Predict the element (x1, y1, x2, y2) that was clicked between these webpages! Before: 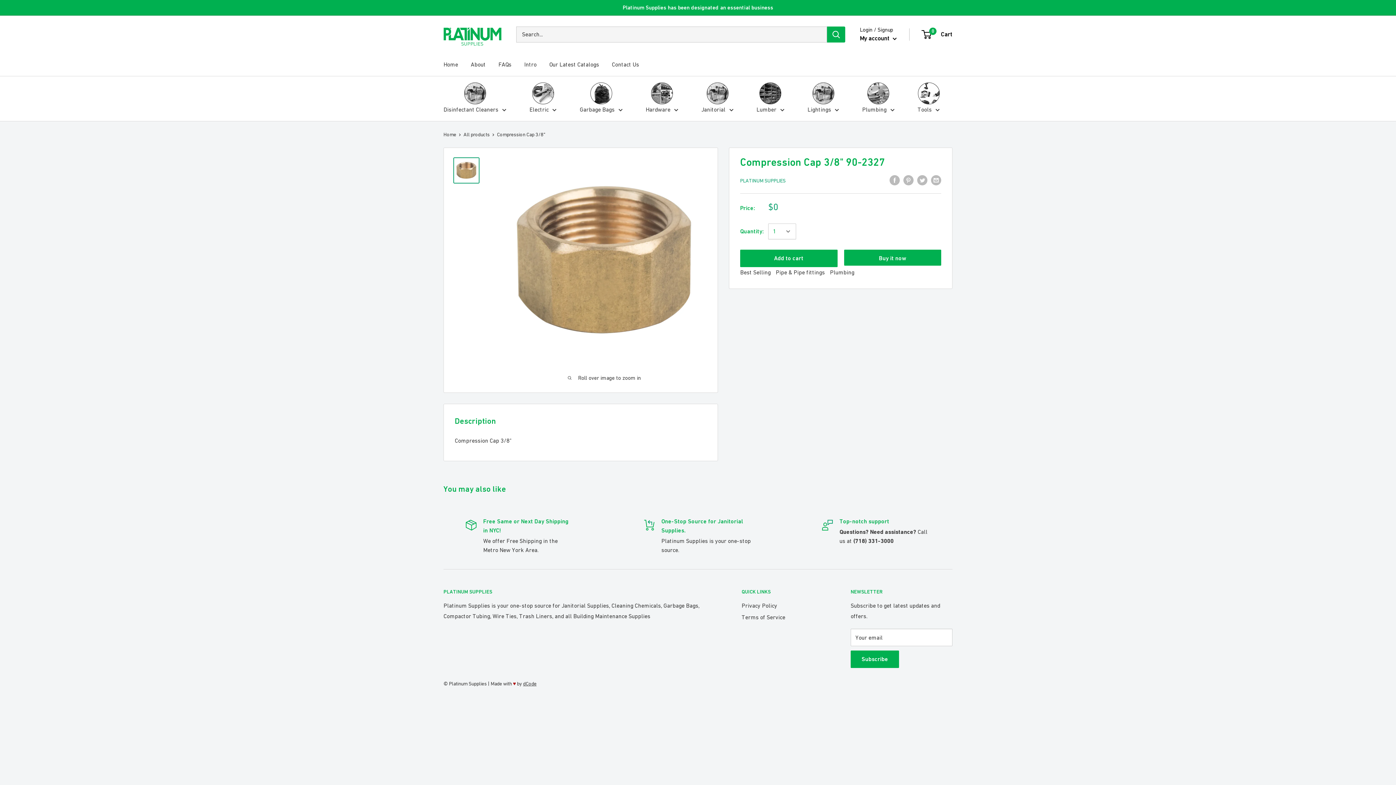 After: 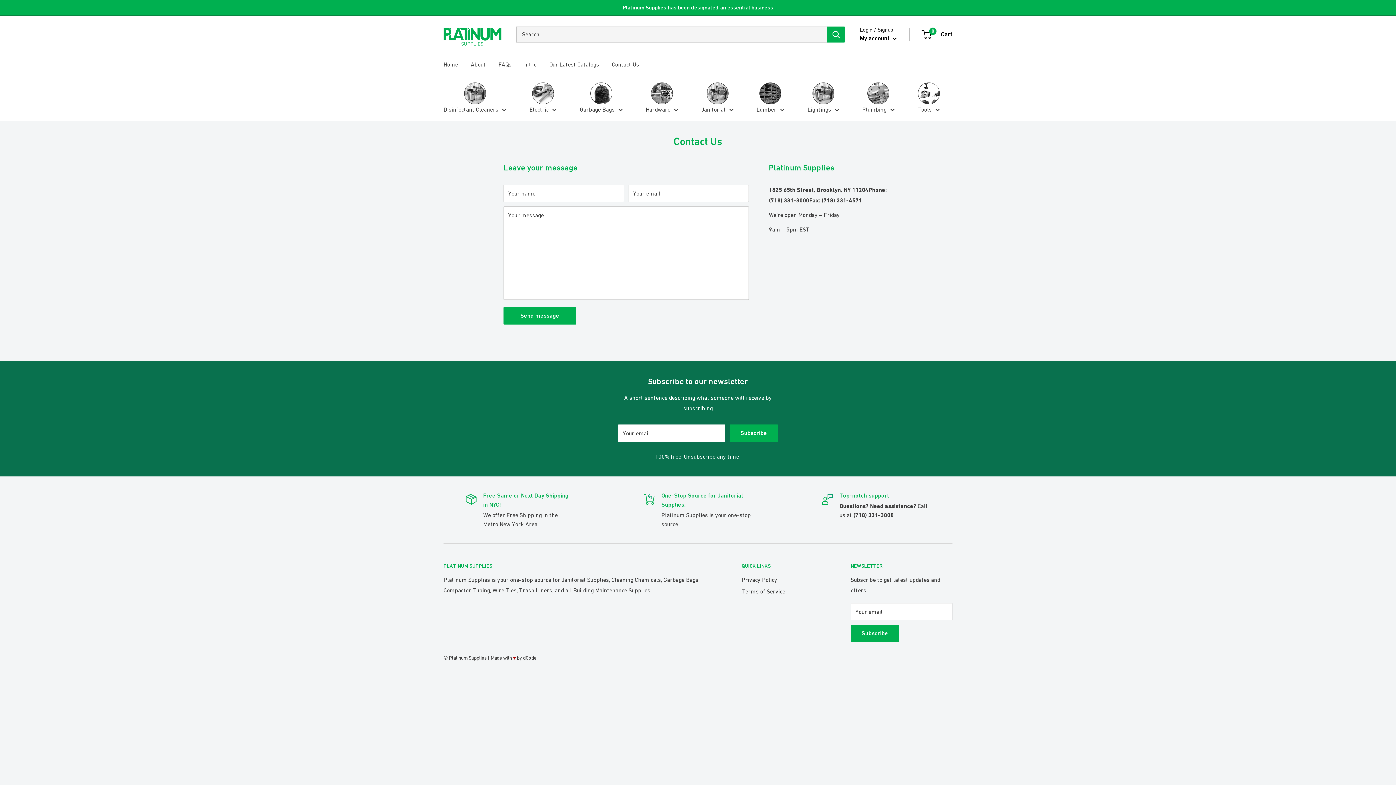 Action: bbox: (612, 59, 639, 69) label: Contact Us